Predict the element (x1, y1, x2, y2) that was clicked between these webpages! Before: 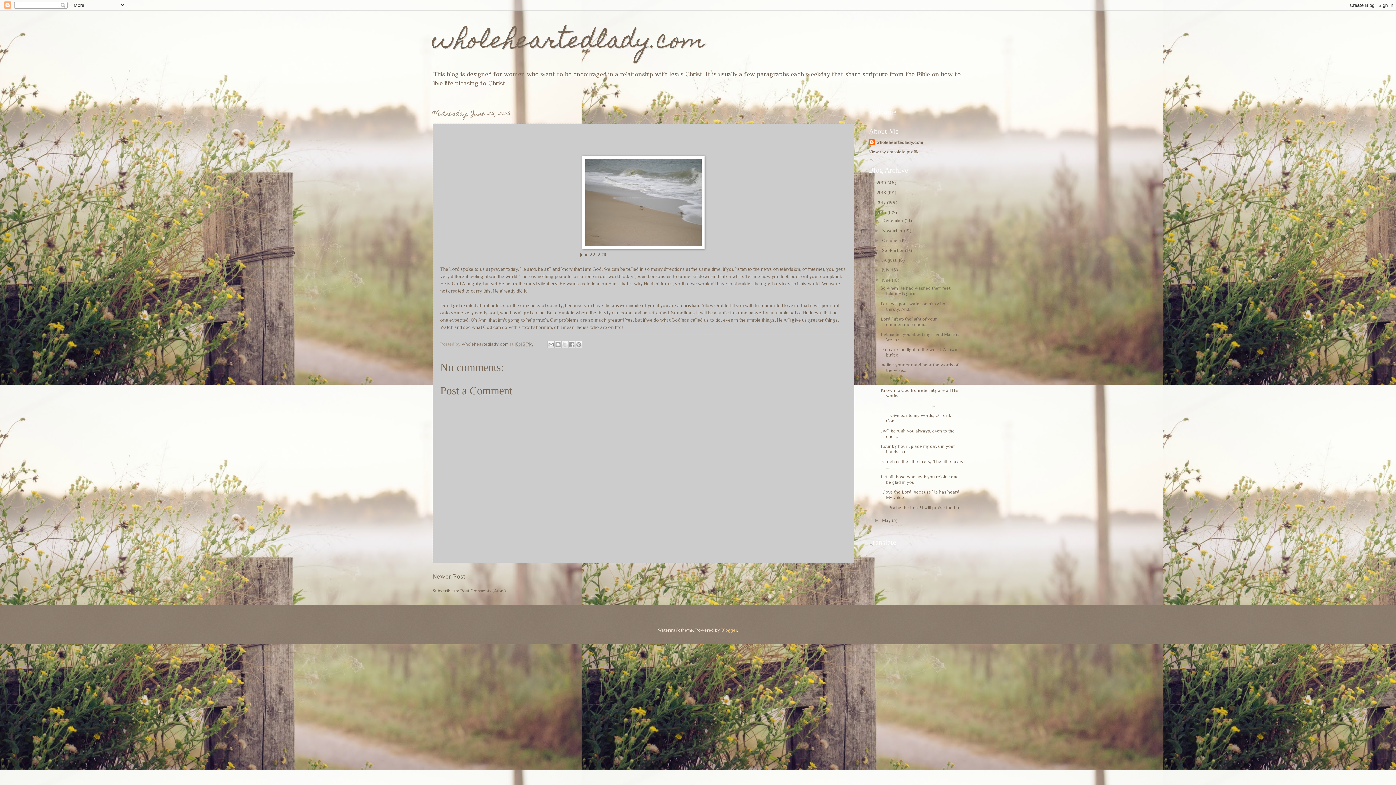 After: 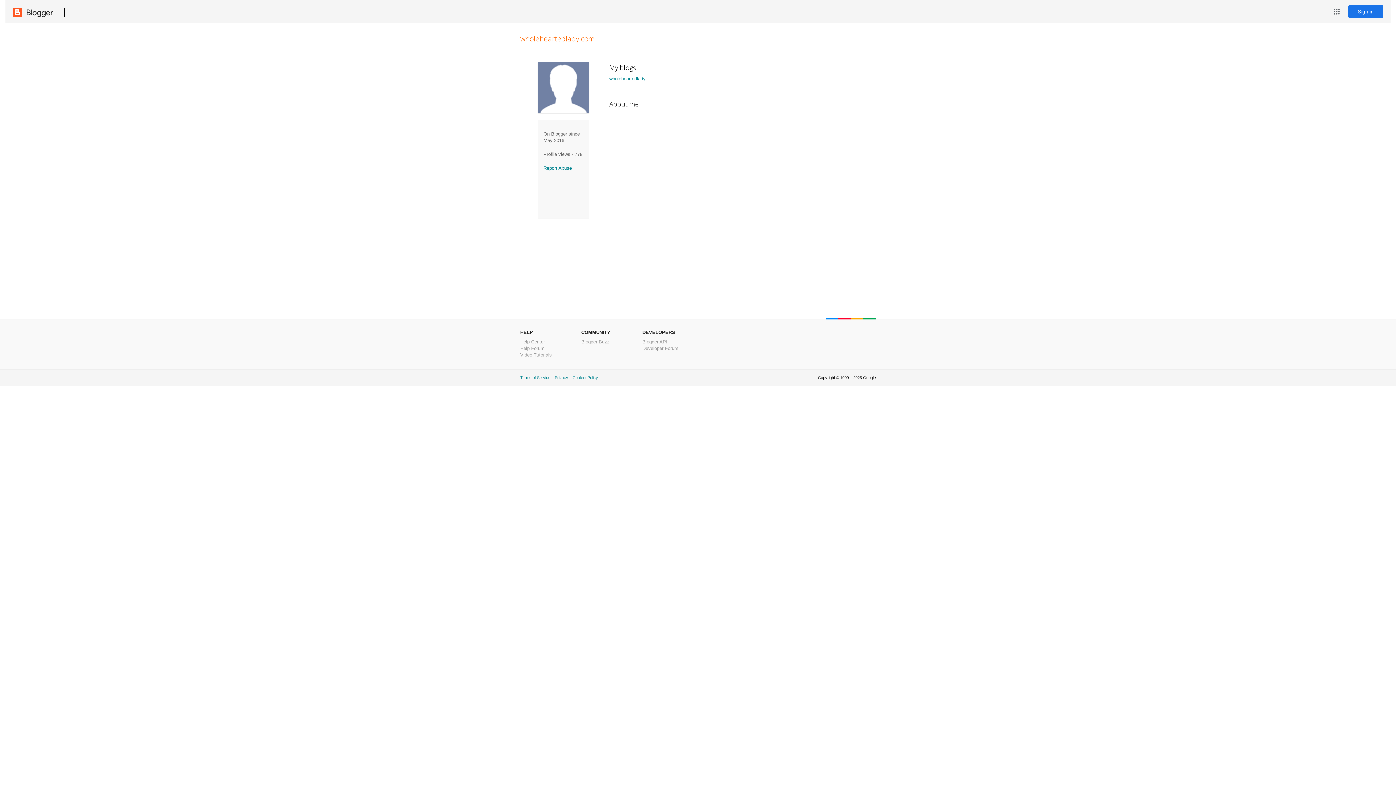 Action: label: View my complete profile bbox: (869, 149, 920, 154)